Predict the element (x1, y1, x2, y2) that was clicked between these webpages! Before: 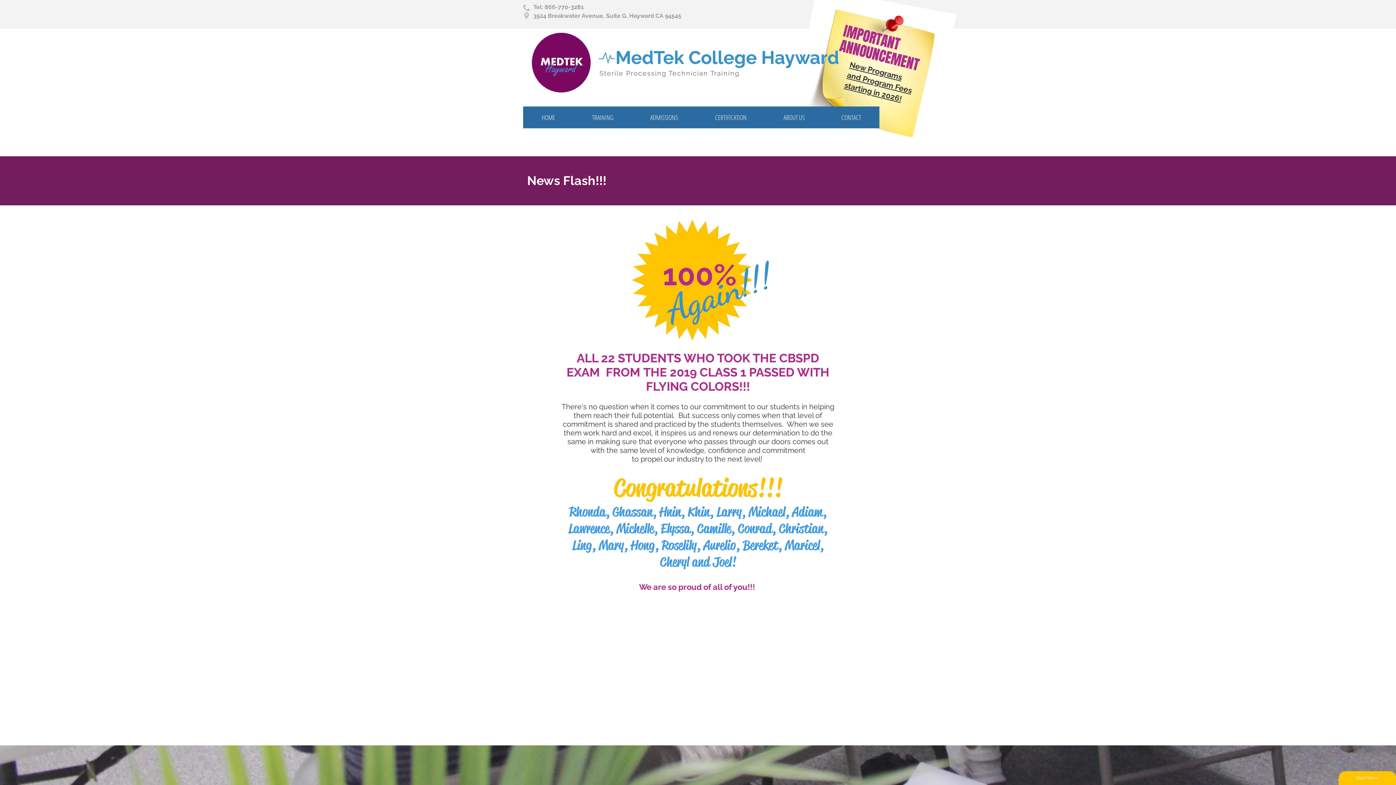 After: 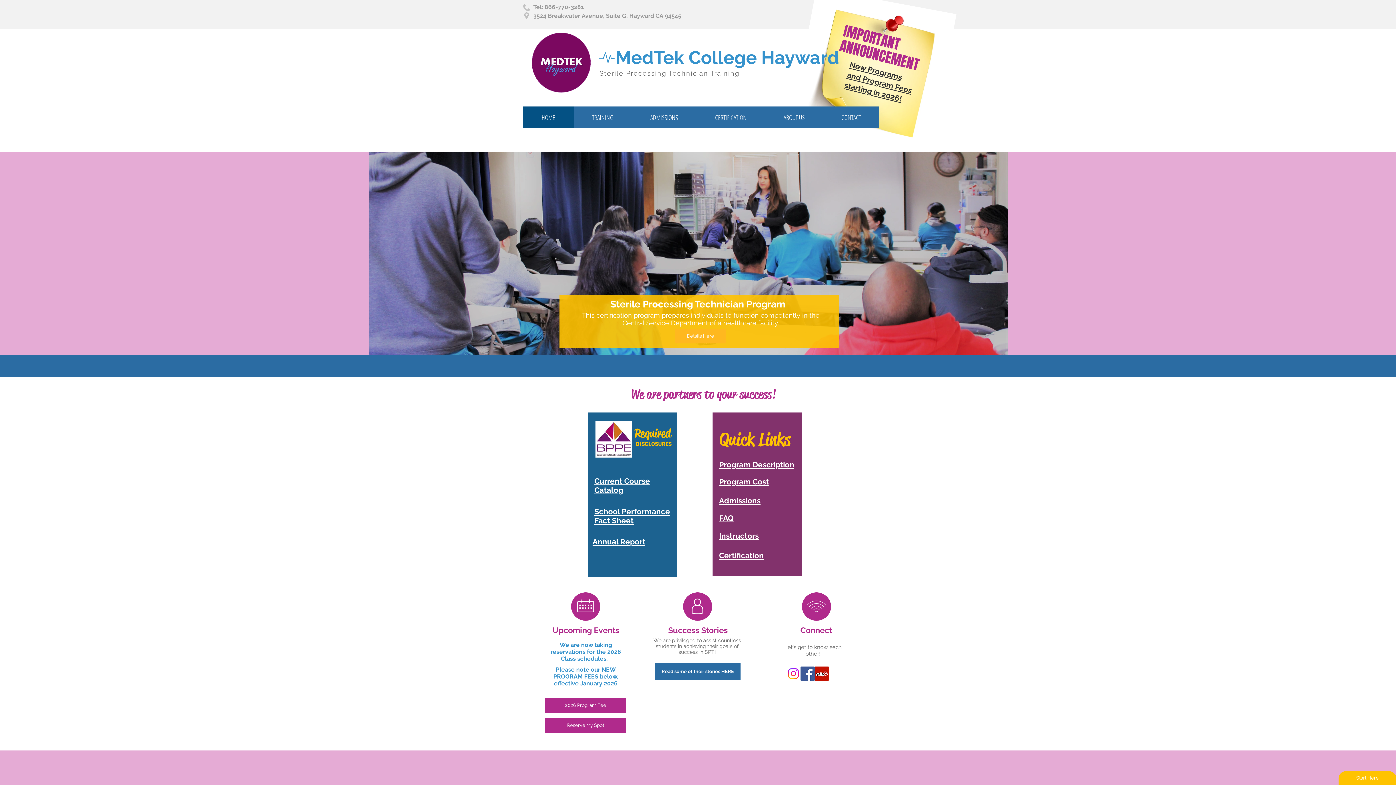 Action: bbox: (523, 106, 573, 128) label: HOME